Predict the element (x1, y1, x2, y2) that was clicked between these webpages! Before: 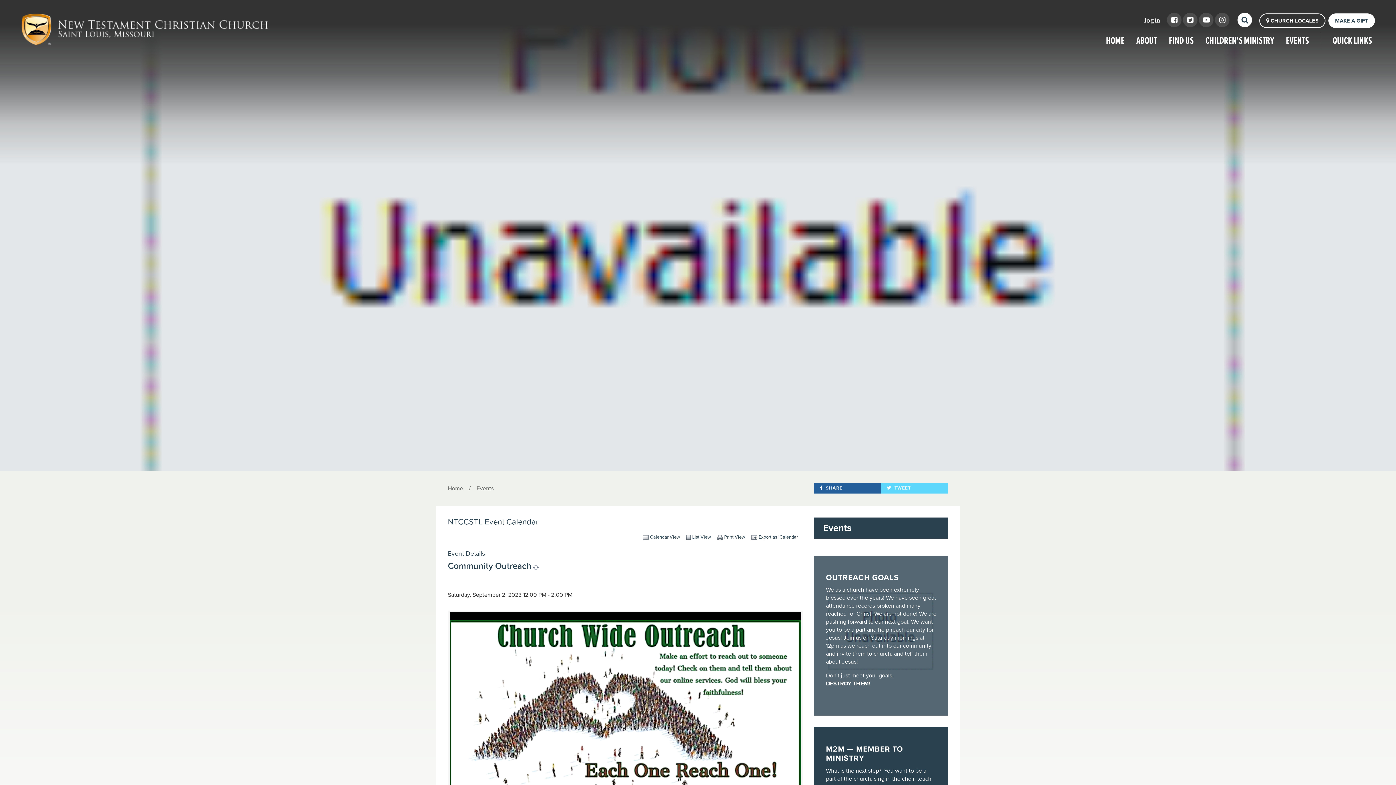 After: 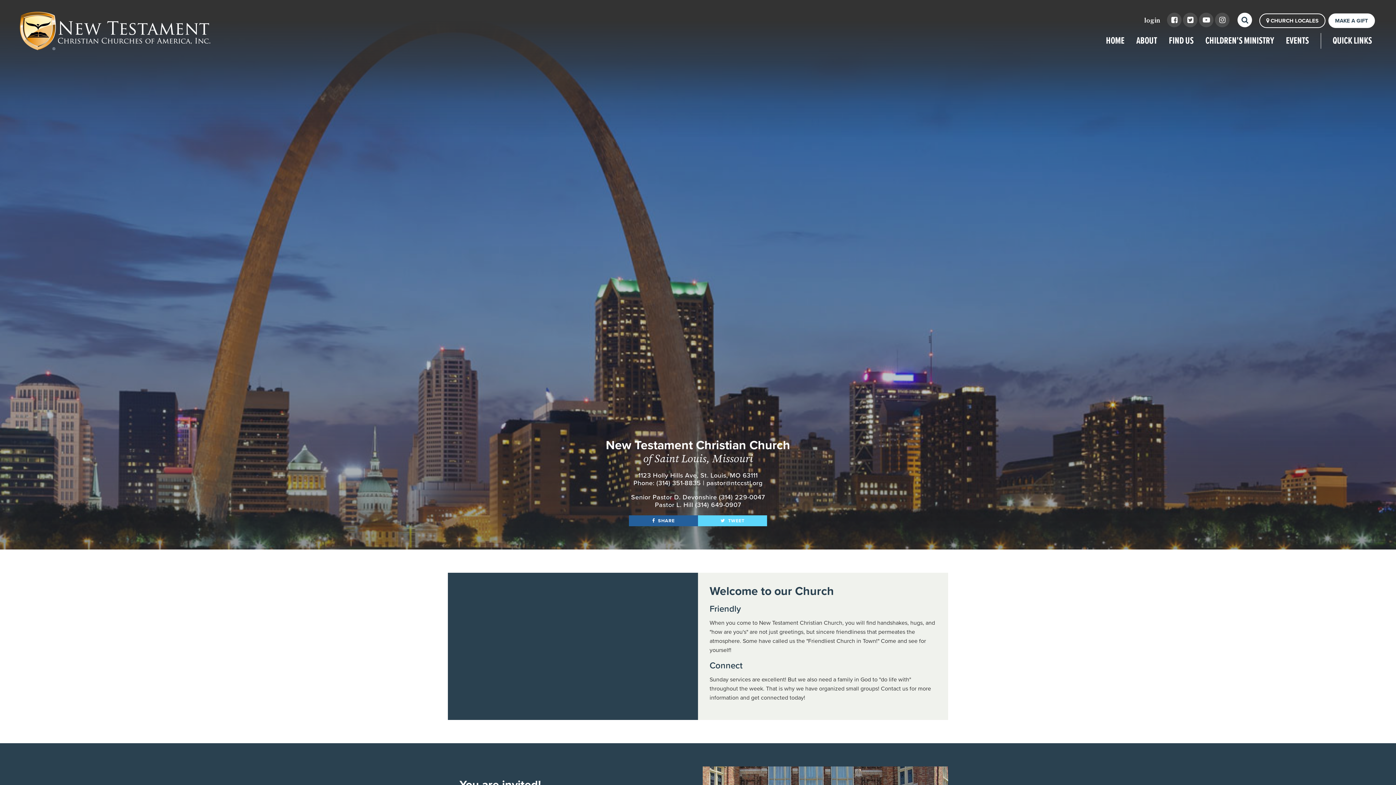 Action: bbox: (1100, 33, 1130, 48) label: HOME